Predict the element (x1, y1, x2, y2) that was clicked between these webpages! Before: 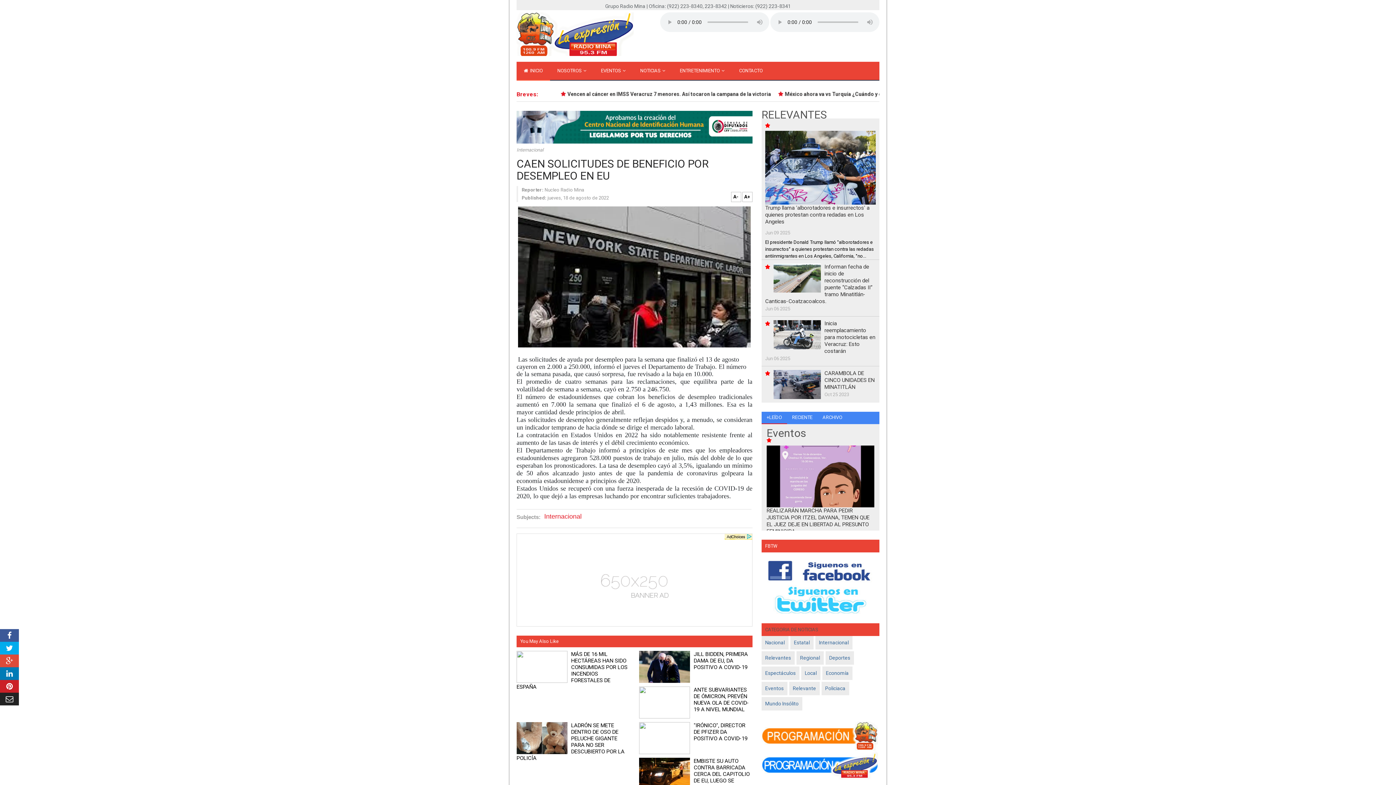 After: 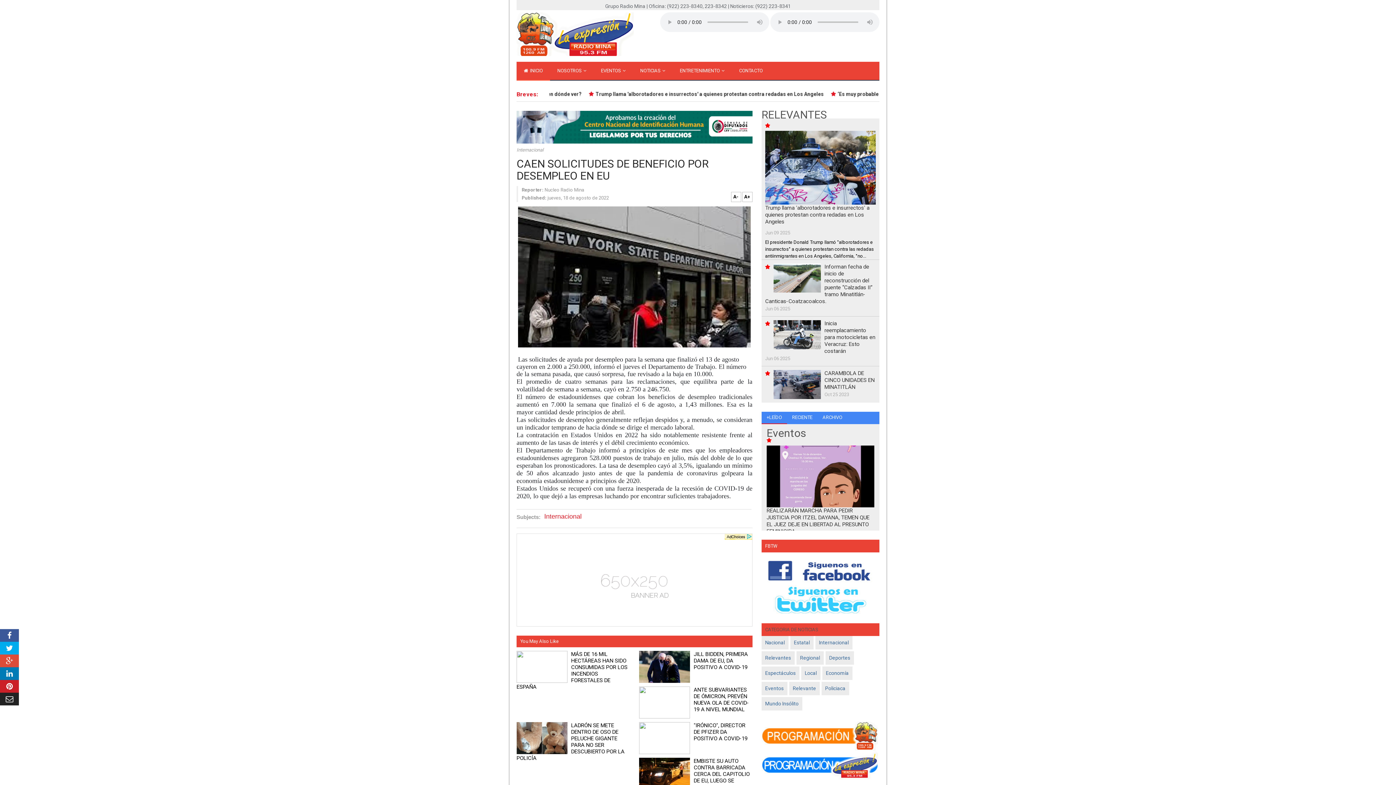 Action: bbox: (761, 585, 879, 614)